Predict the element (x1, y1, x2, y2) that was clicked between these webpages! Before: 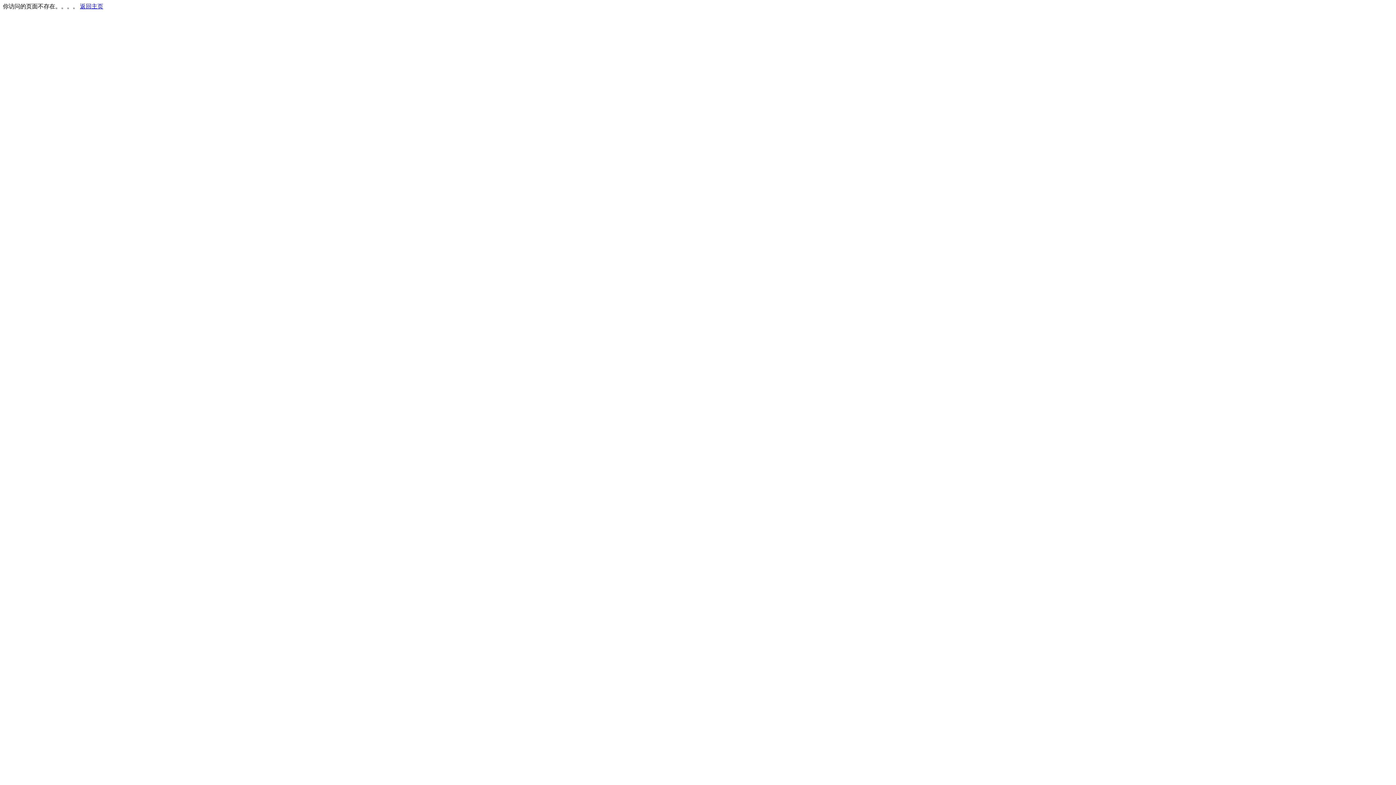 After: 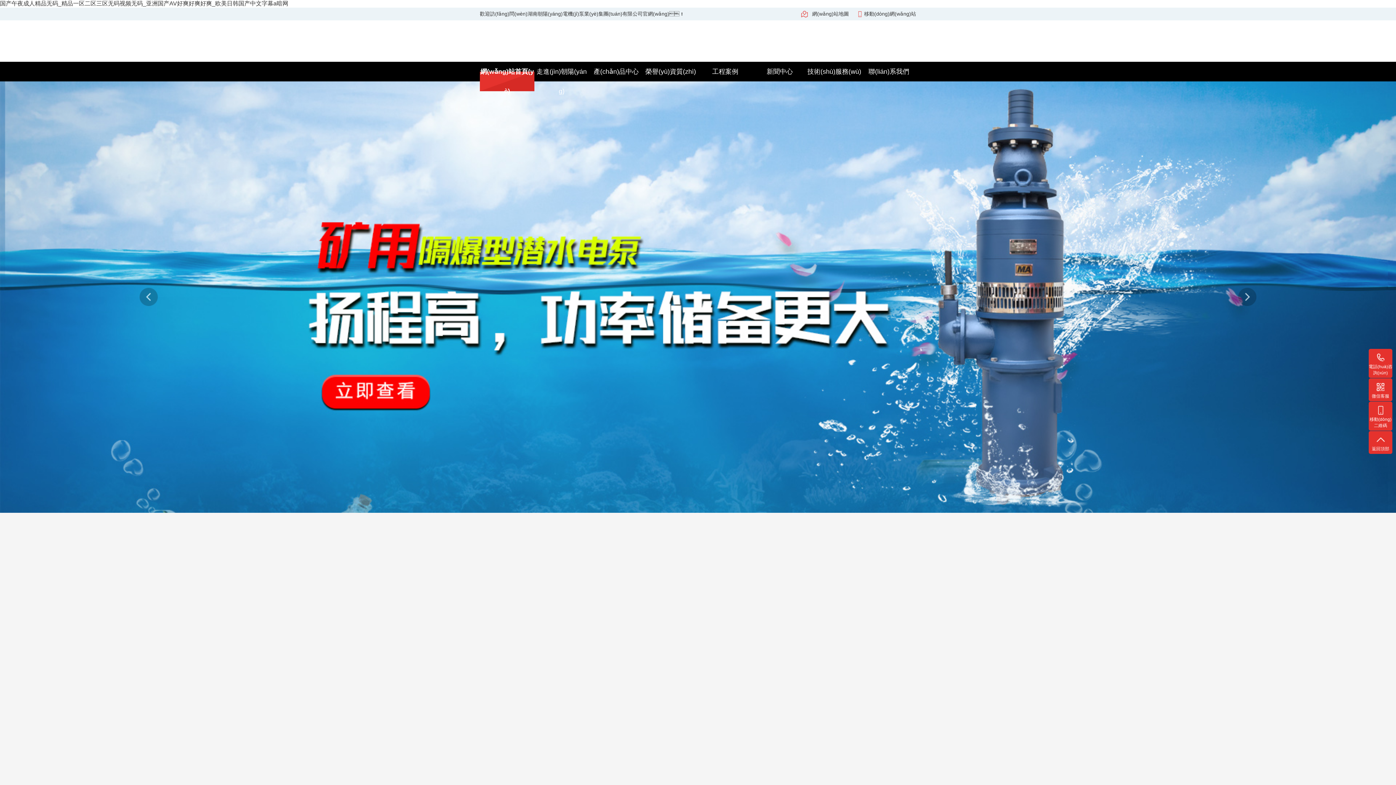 Action: label: 返回主页 bbox: (80, 3, 103, 9)